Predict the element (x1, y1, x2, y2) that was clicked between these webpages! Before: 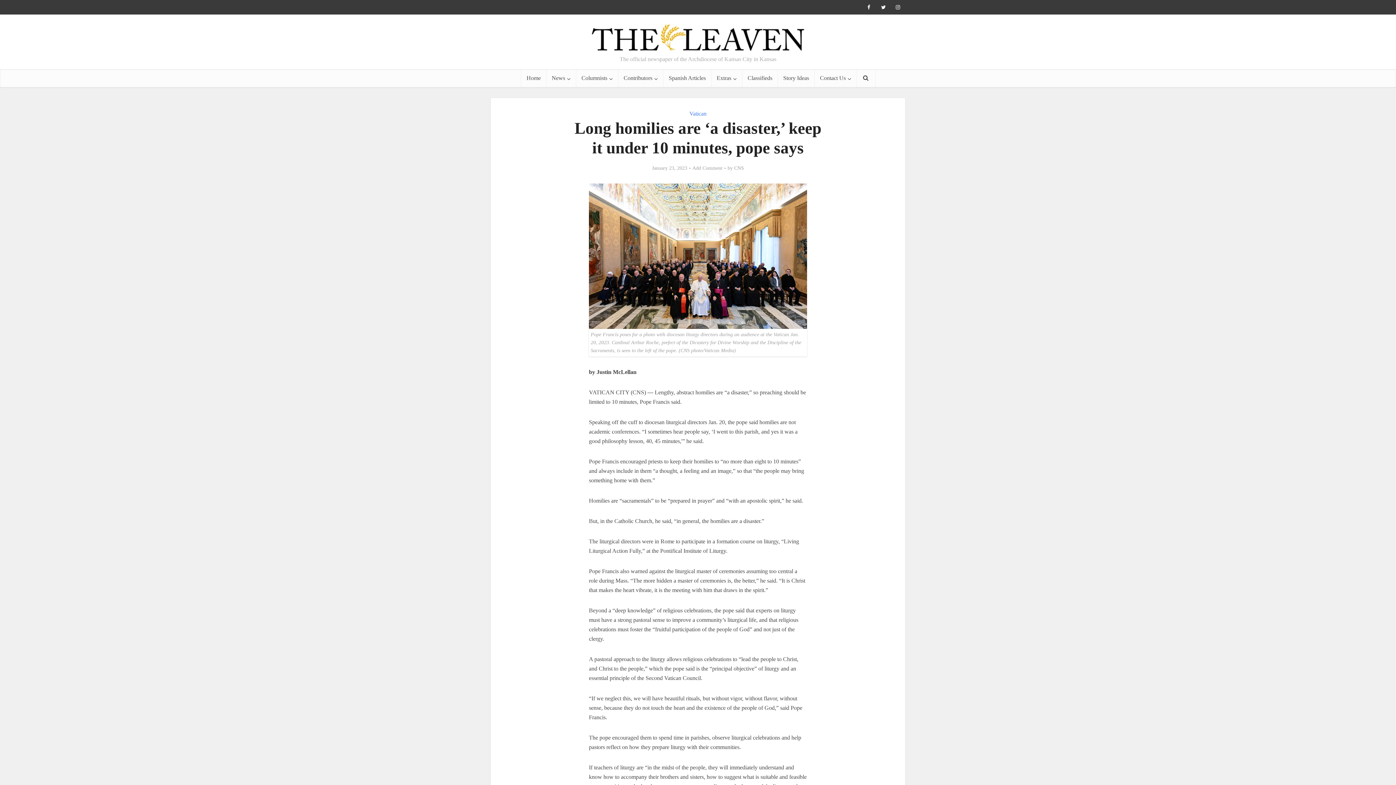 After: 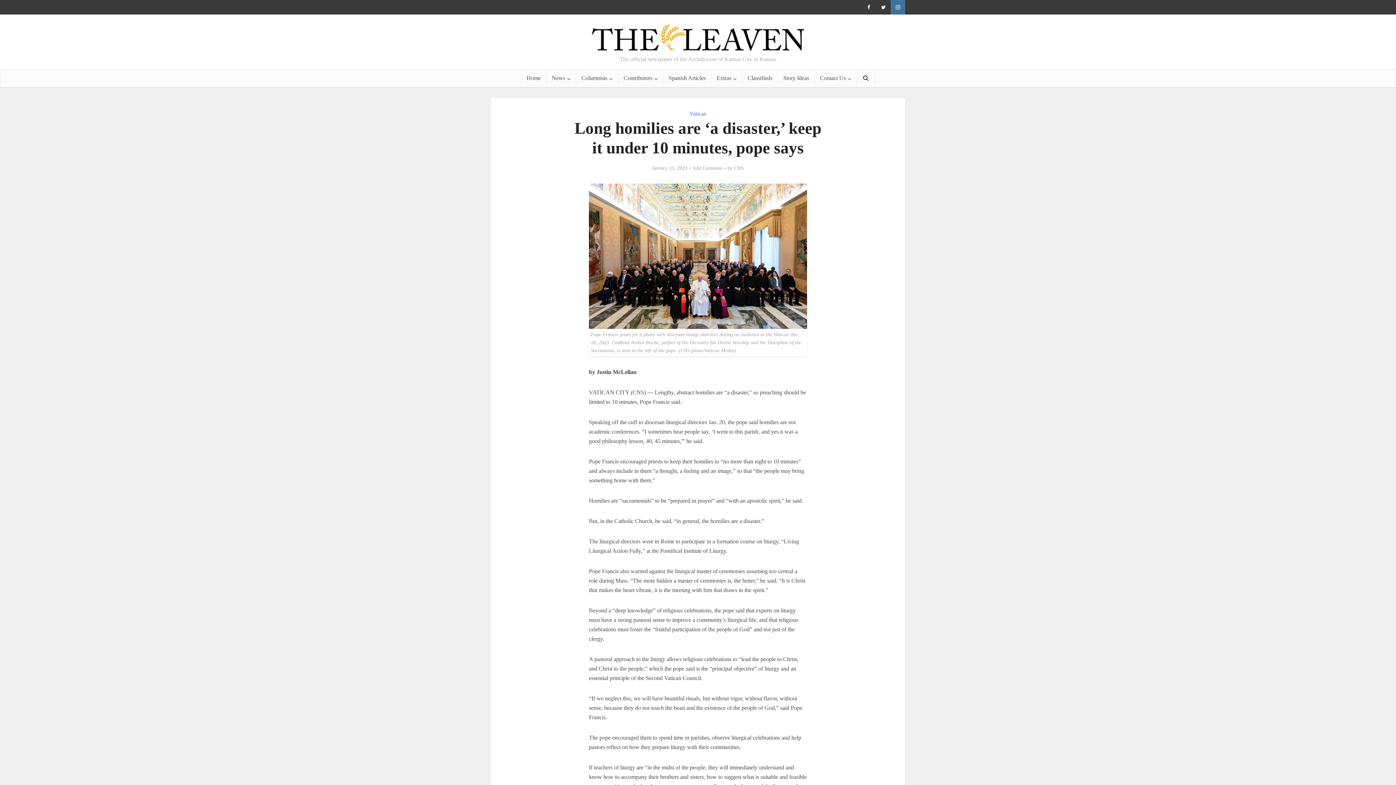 Action: bbox: (890, 0, 905, 14)